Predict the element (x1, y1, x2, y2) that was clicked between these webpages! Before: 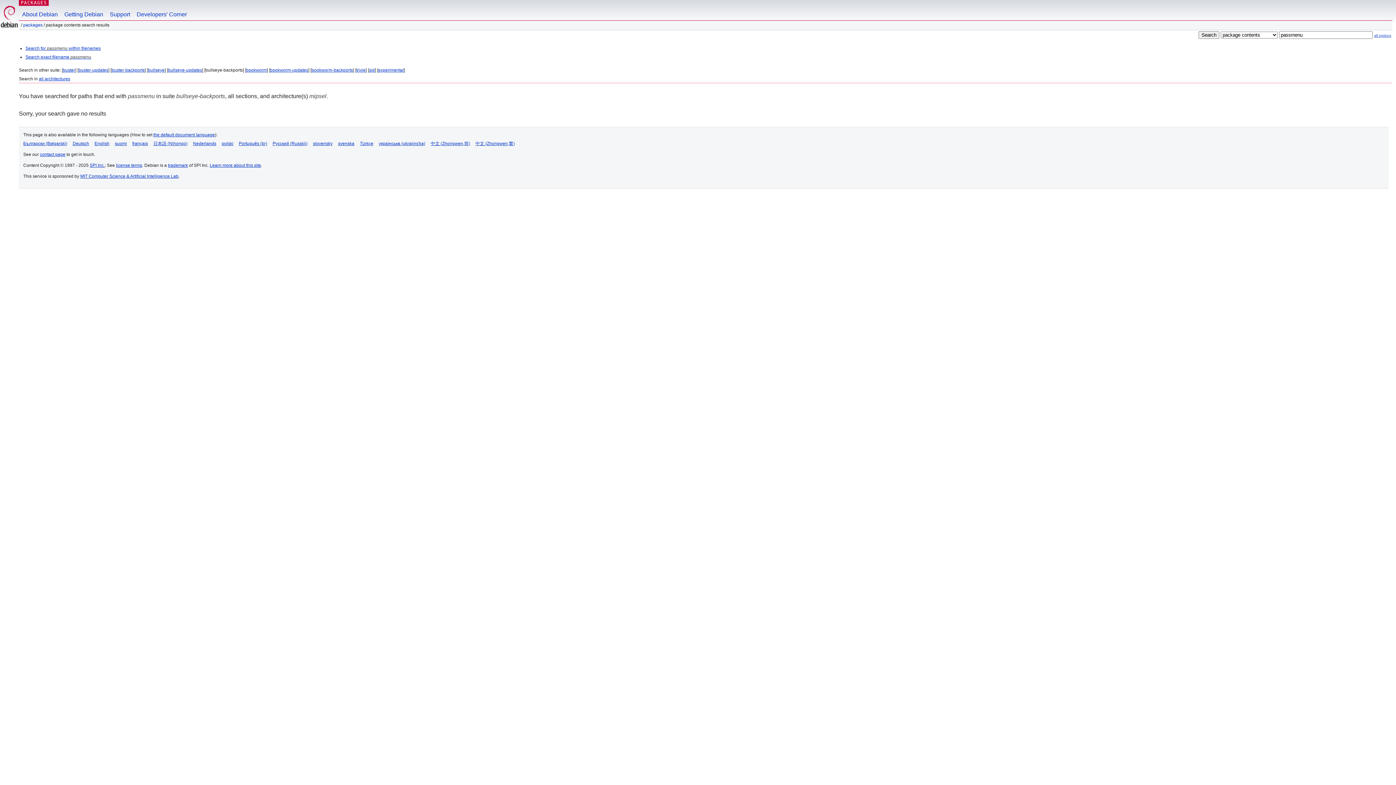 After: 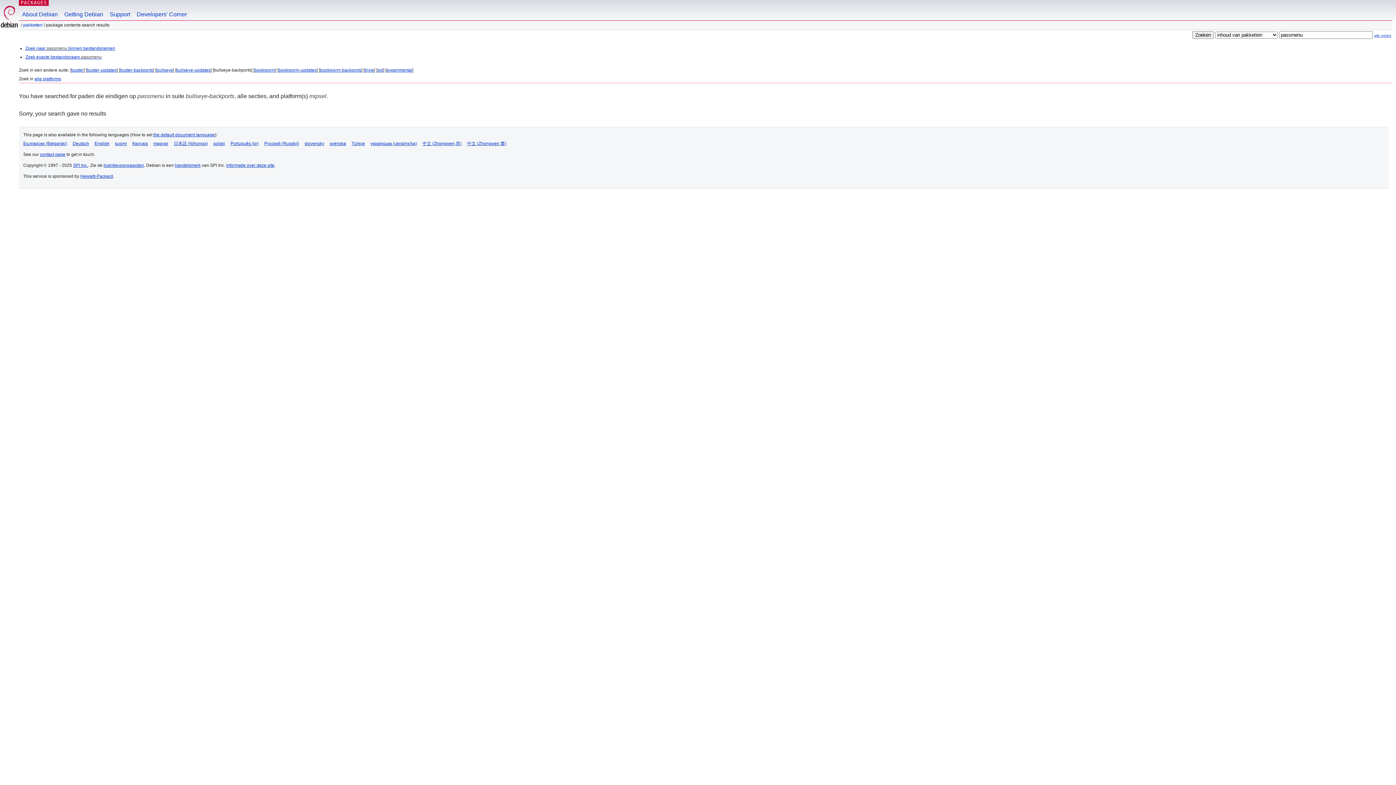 Action: label: Nederlands bbox: (193, 141, 216, 146)